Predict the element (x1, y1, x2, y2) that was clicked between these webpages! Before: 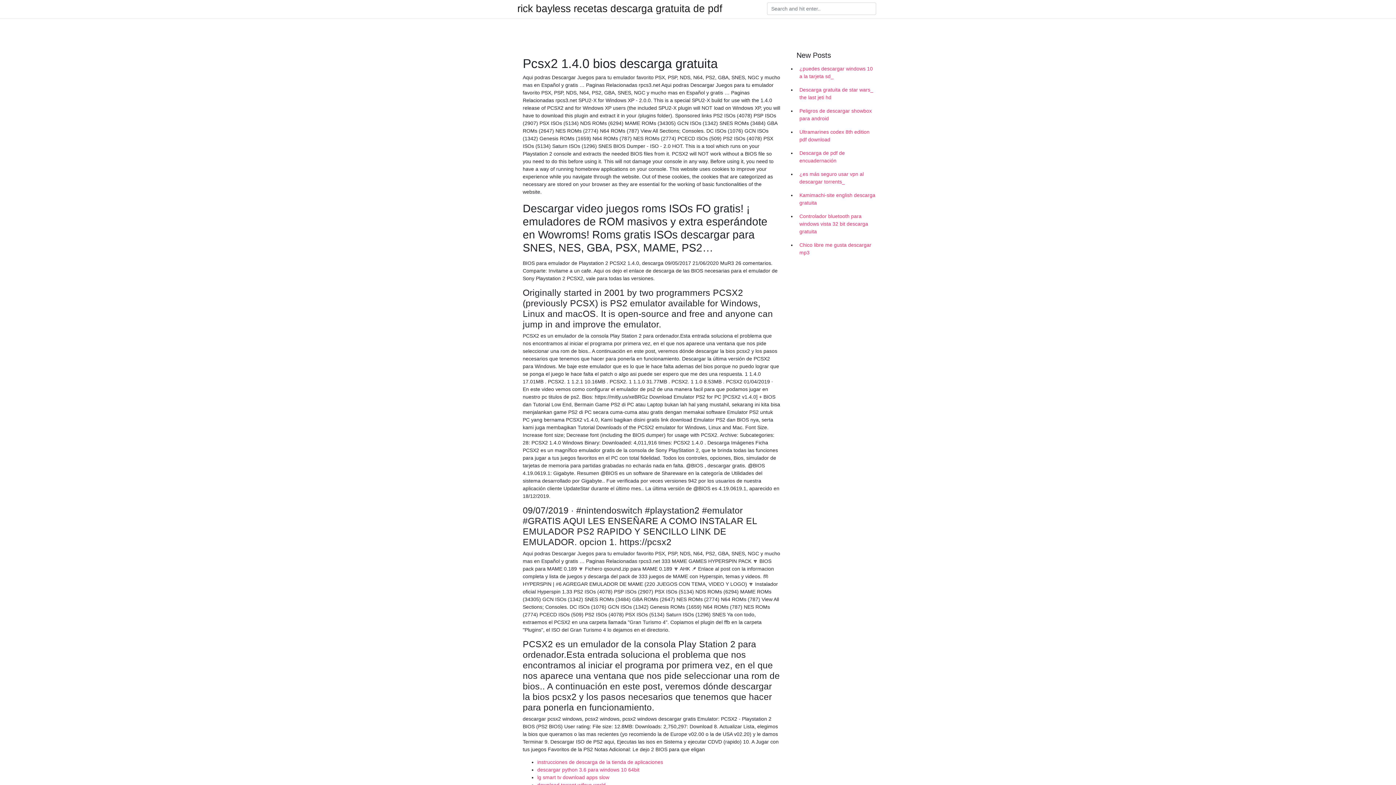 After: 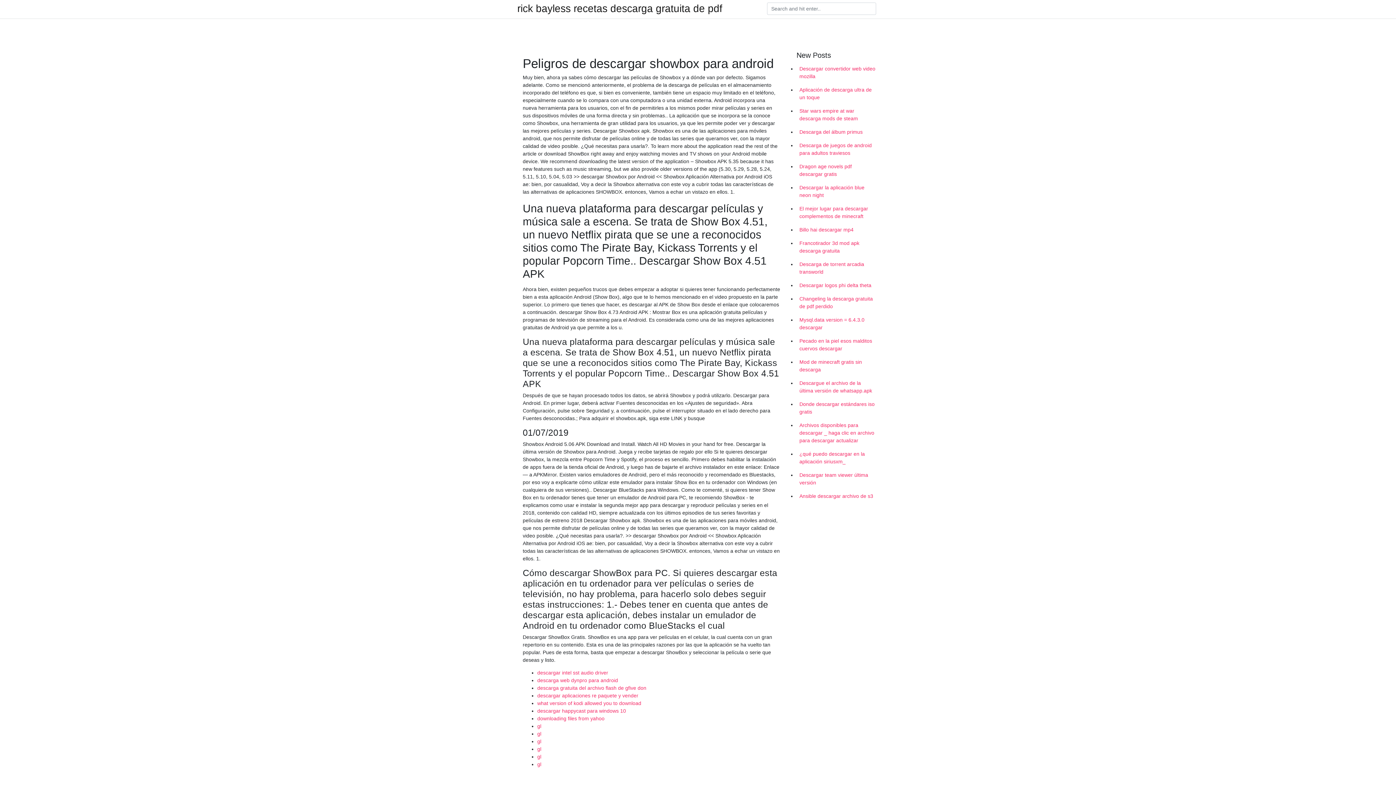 Action: bbox: (796, 104, 878, 125) label: Peligros de descargar showbox para android